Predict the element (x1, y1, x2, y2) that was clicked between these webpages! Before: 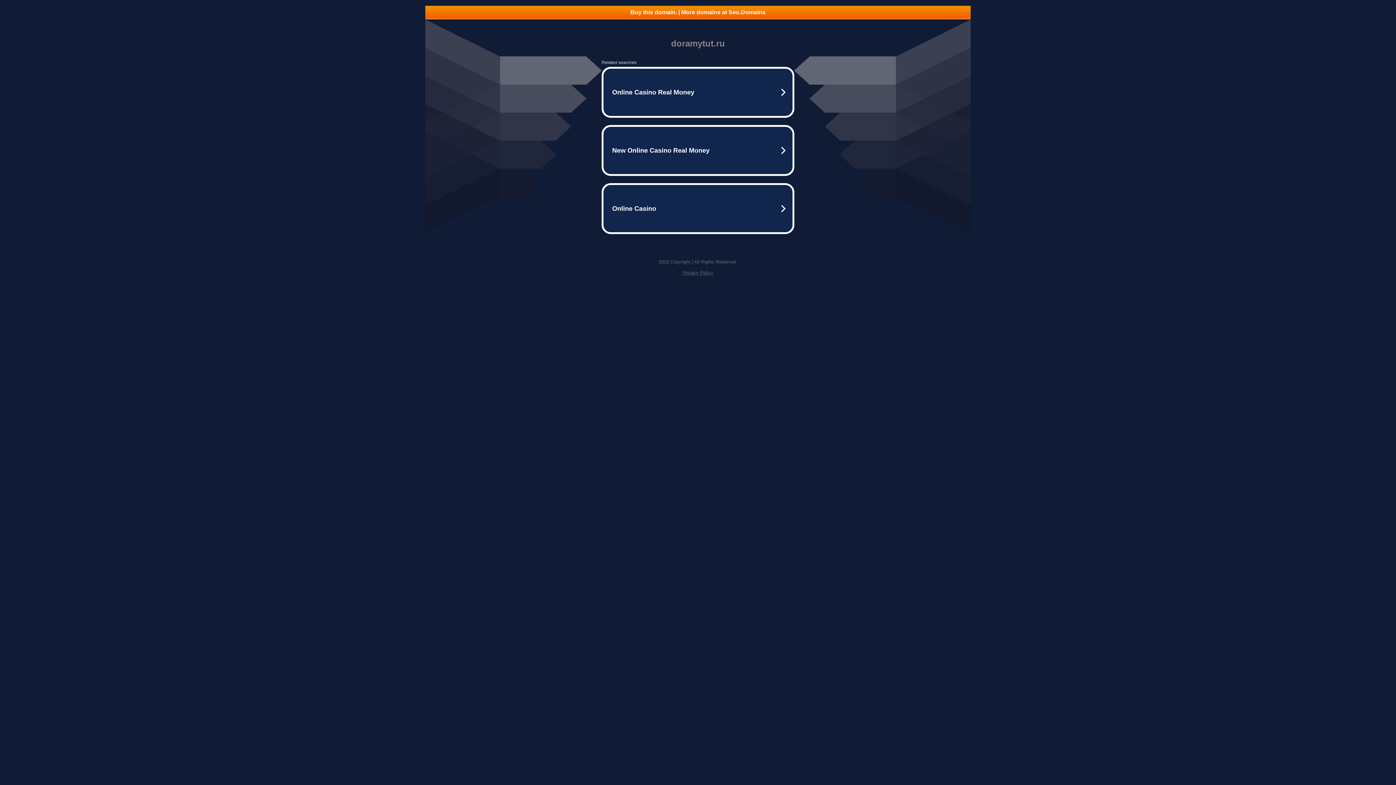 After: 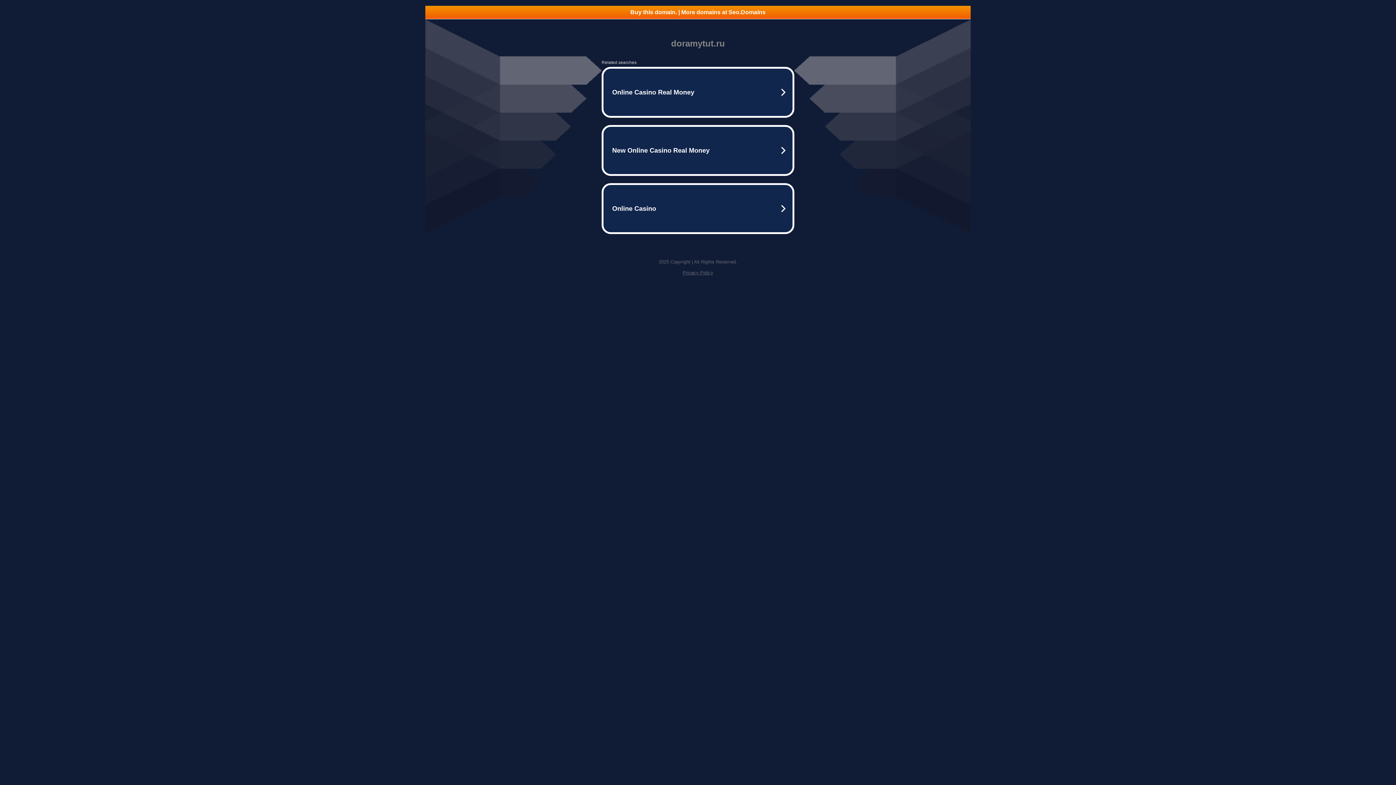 Action: bbox: (682, 270, 713, 275) label: Privacy Policy